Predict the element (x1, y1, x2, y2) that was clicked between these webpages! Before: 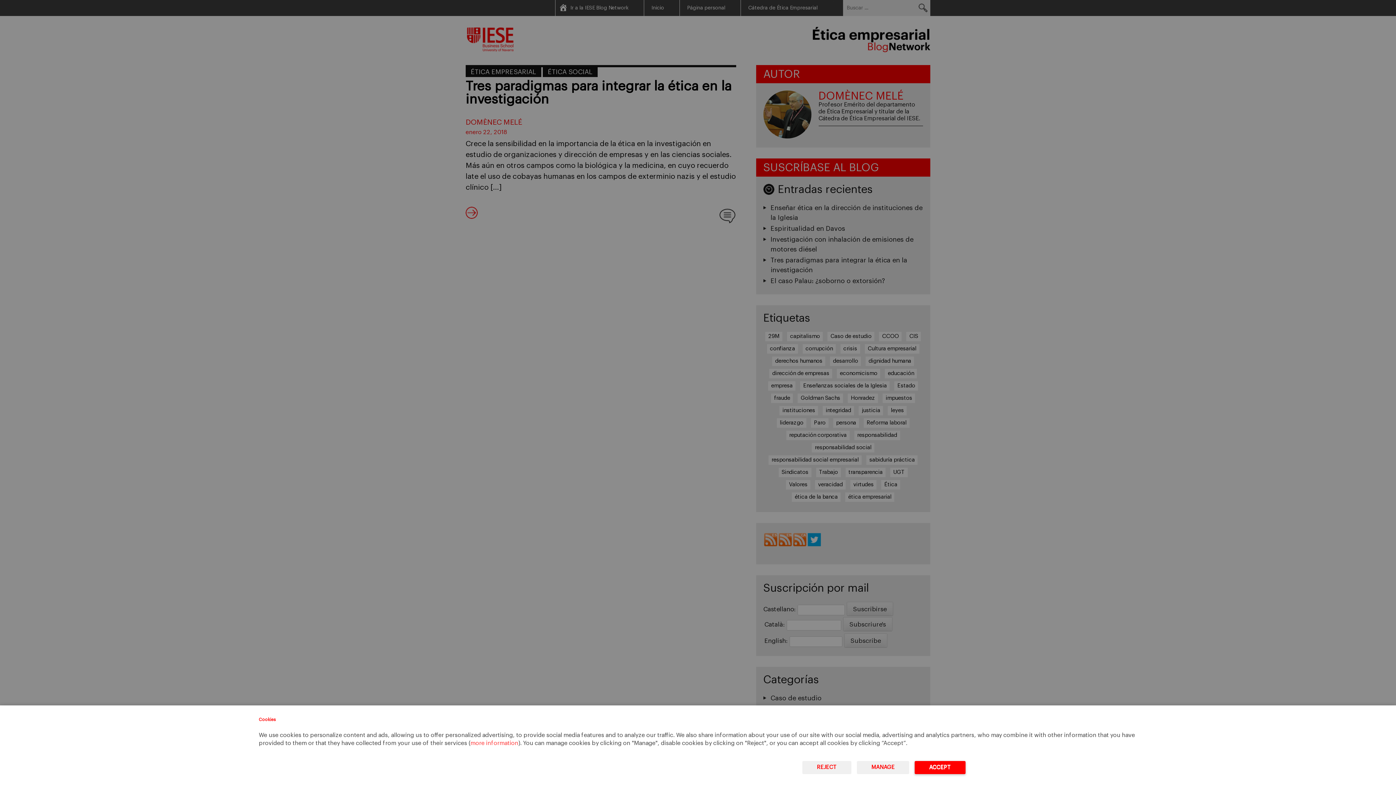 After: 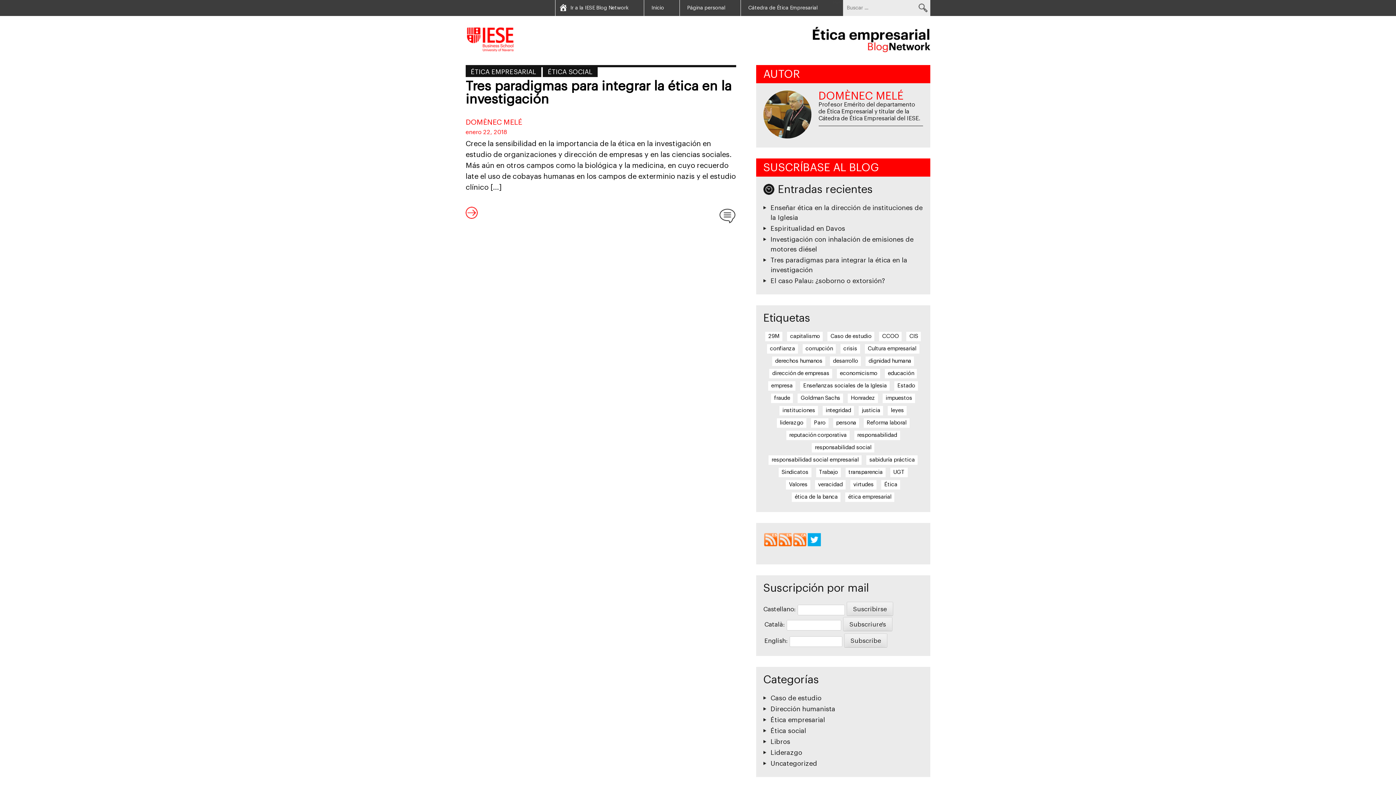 Action: bbox: (802, 765, 851, 778) label: REJECT